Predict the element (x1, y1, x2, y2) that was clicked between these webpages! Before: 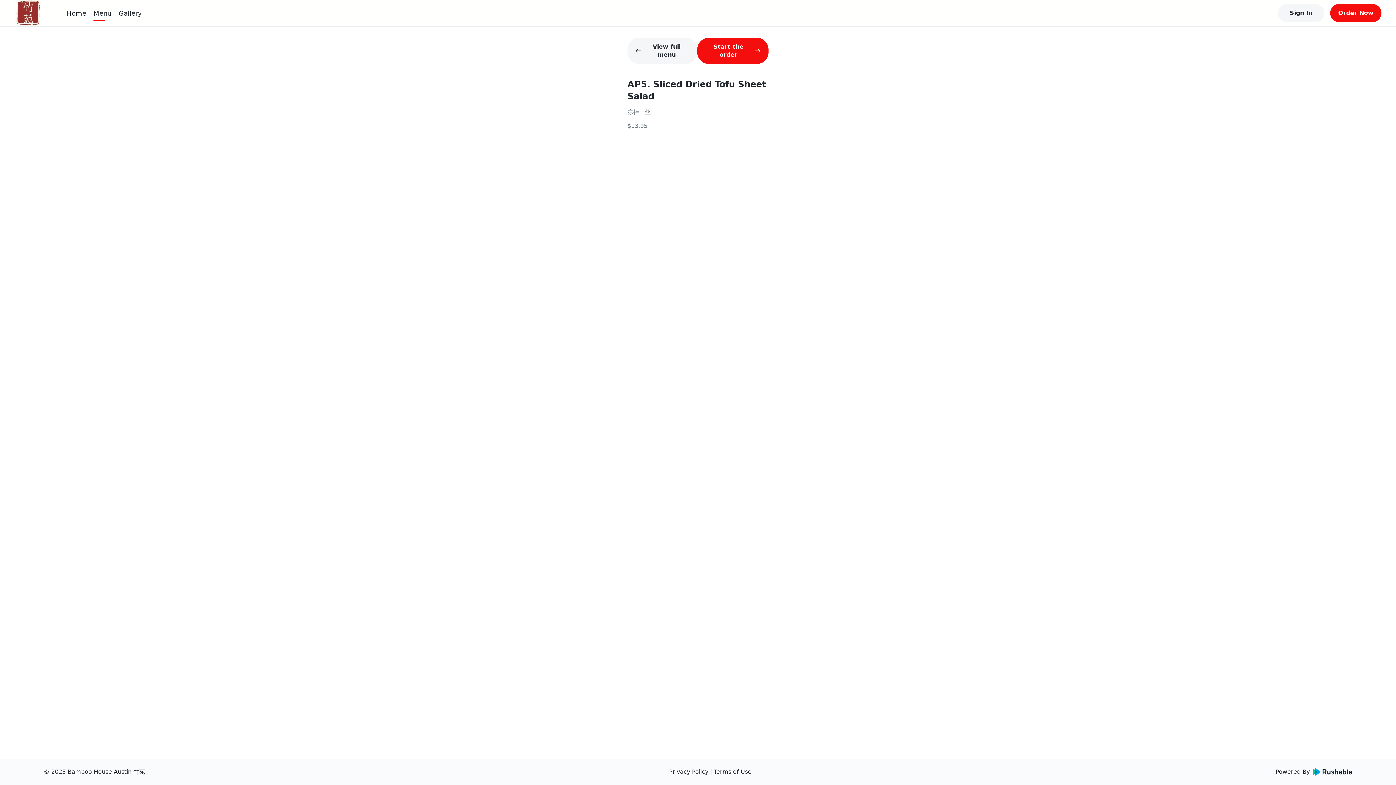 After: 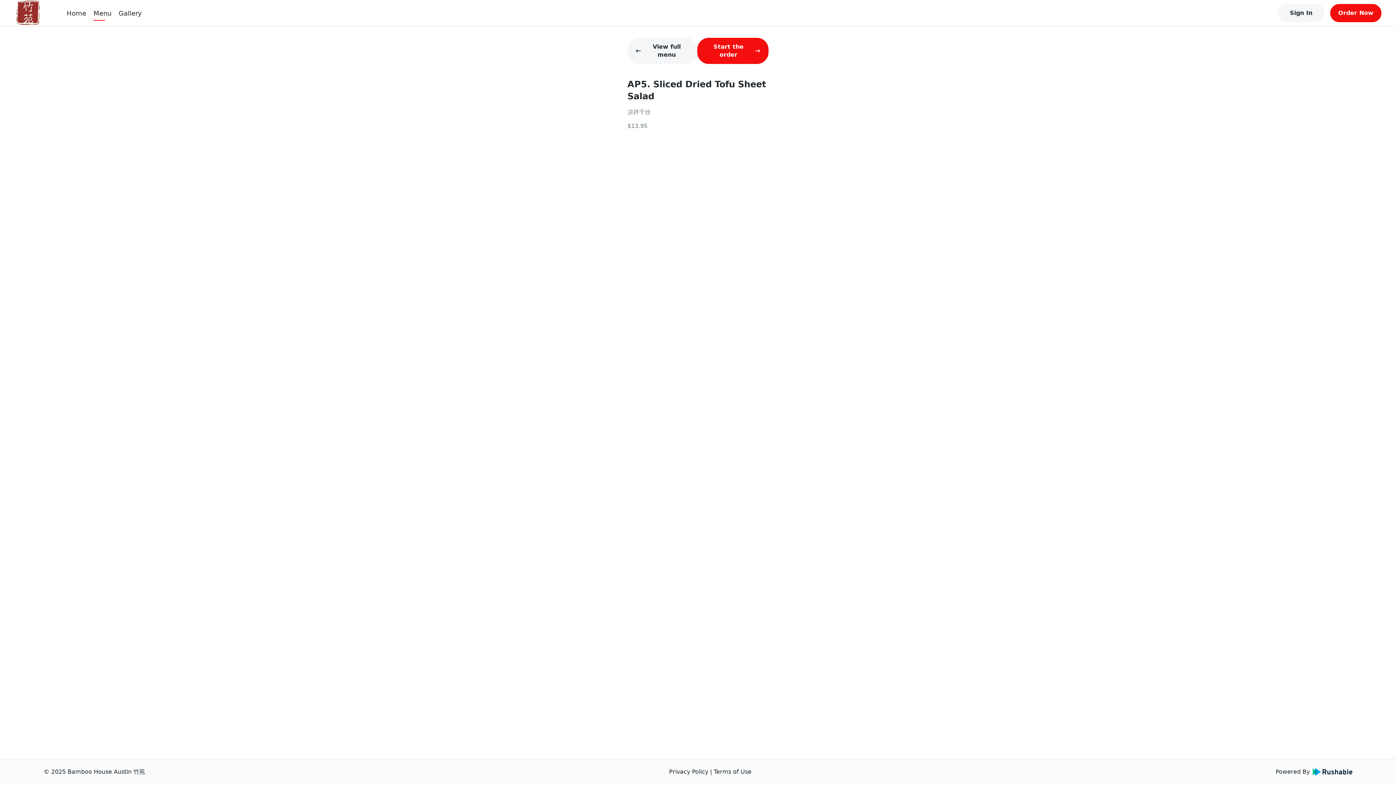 Action: bbox: (1275, 768, 1352, 776) label: Powered By